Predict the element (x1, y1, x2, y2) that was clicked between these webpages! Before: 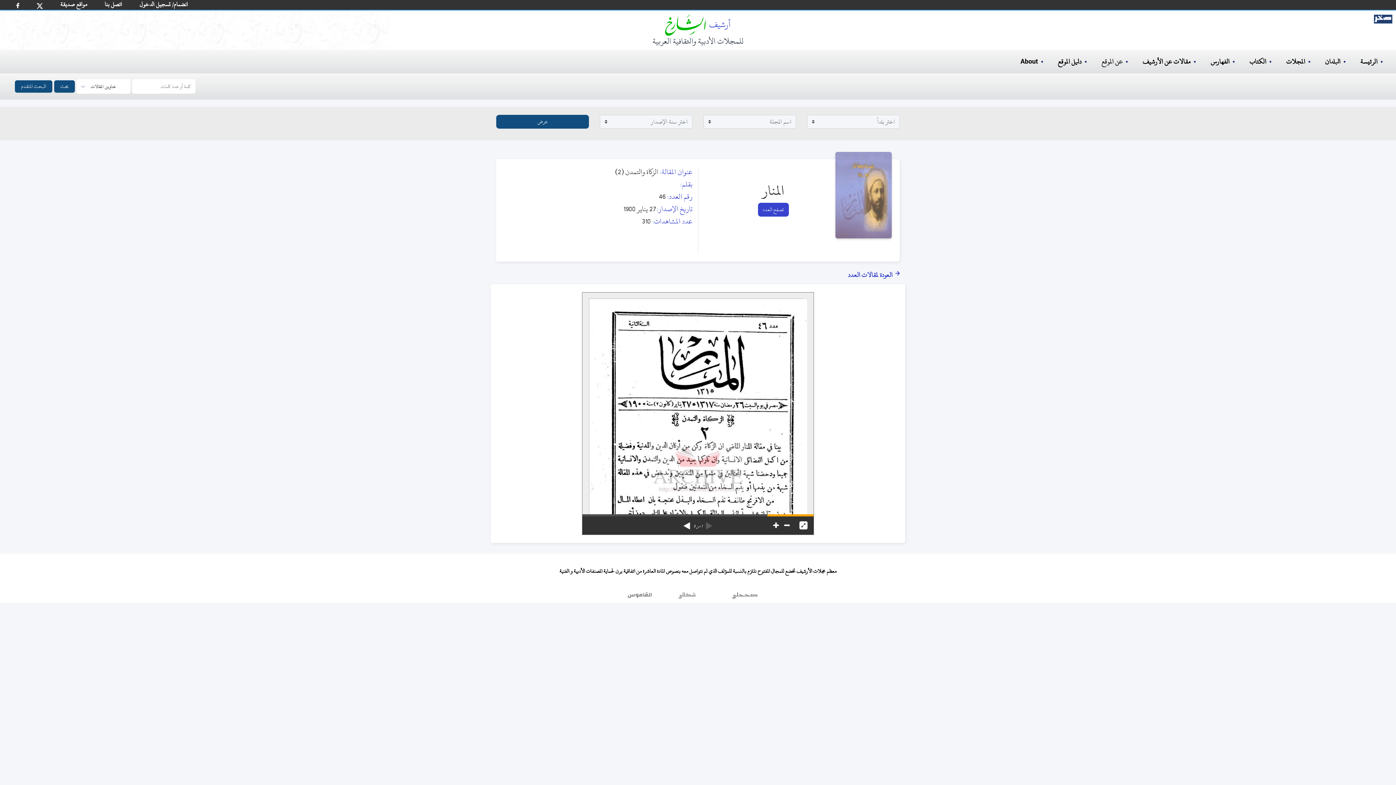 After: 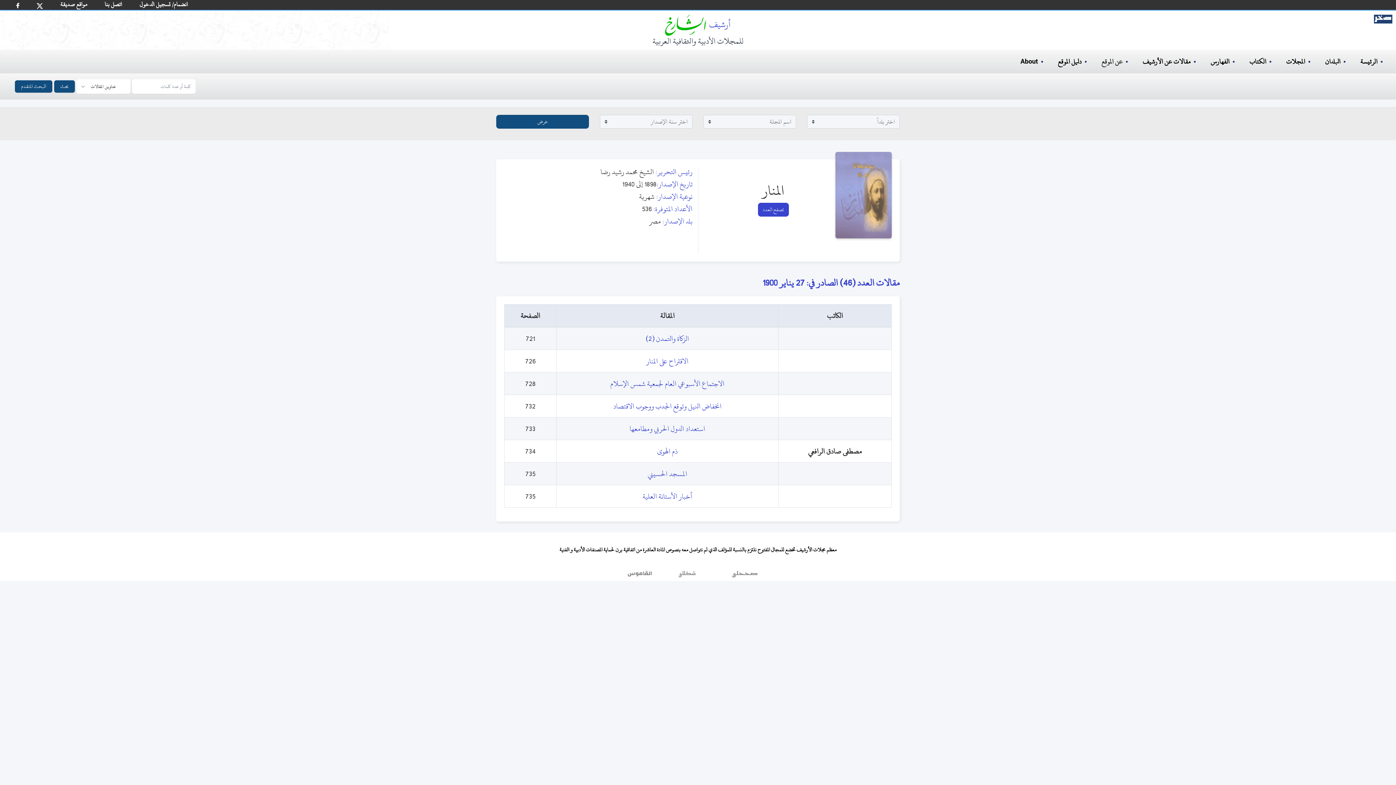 Action: label:   العودة لمقالات العدد bbox: (848, 269, 900, 280)